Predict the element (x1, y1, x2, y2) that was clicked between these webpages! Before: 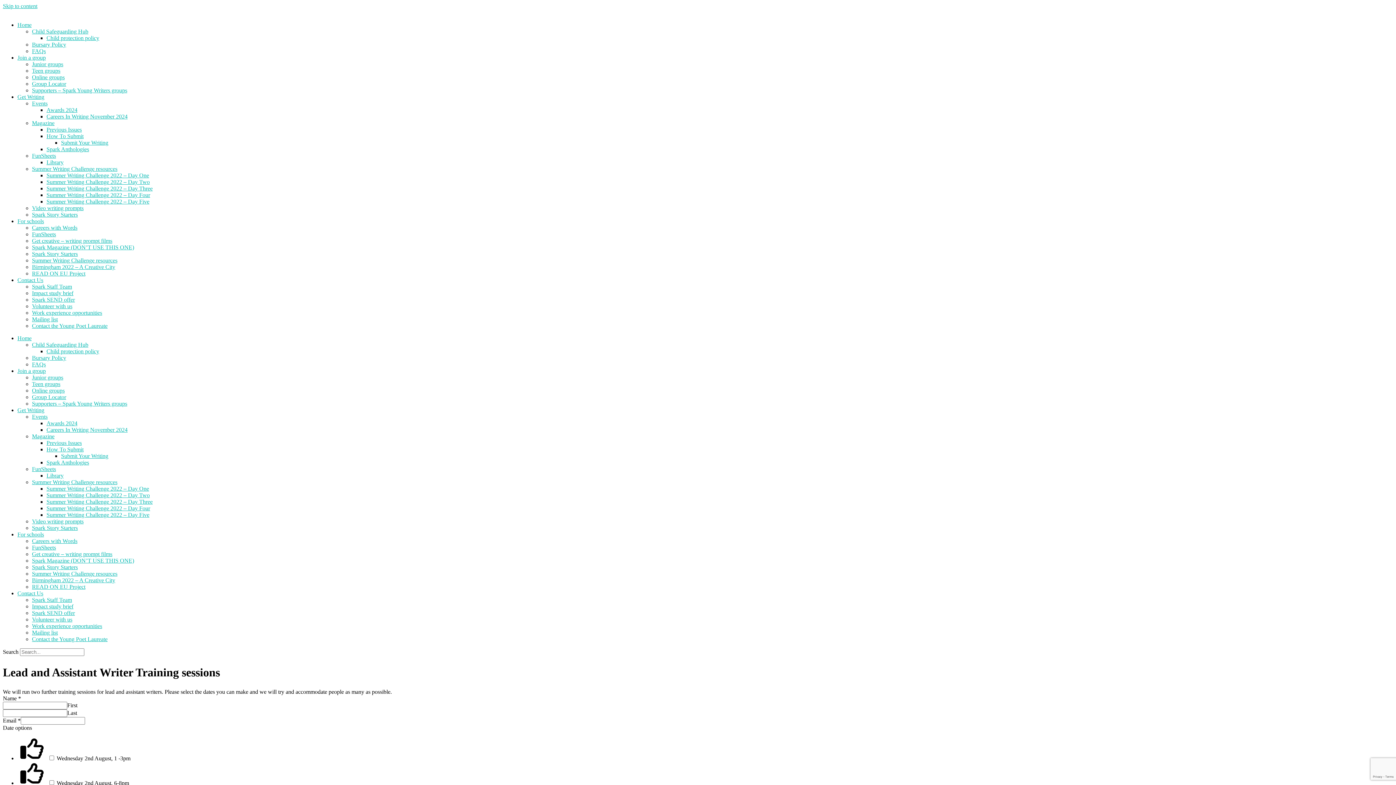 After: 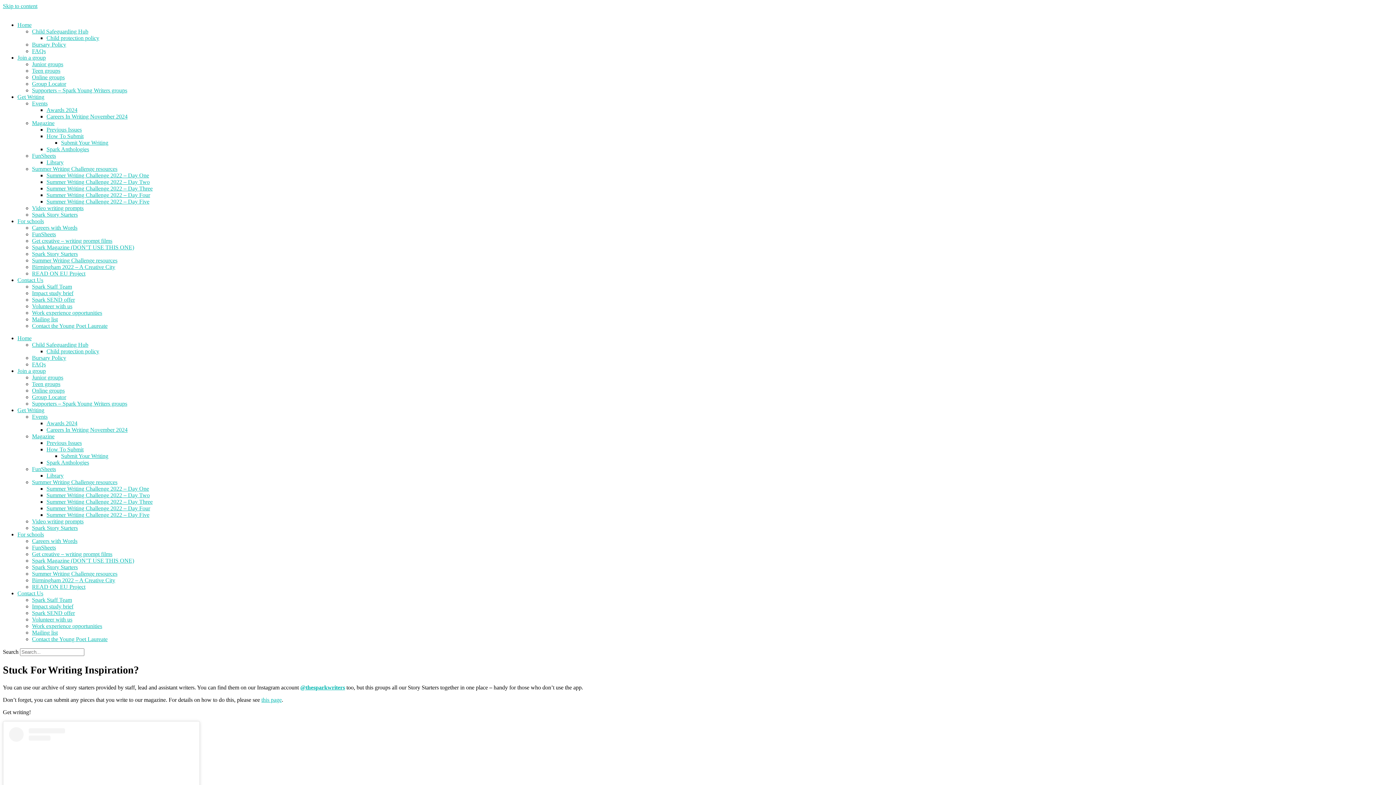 Action: bbox: (32, 525, 77, 531) label: Spark Story Starters